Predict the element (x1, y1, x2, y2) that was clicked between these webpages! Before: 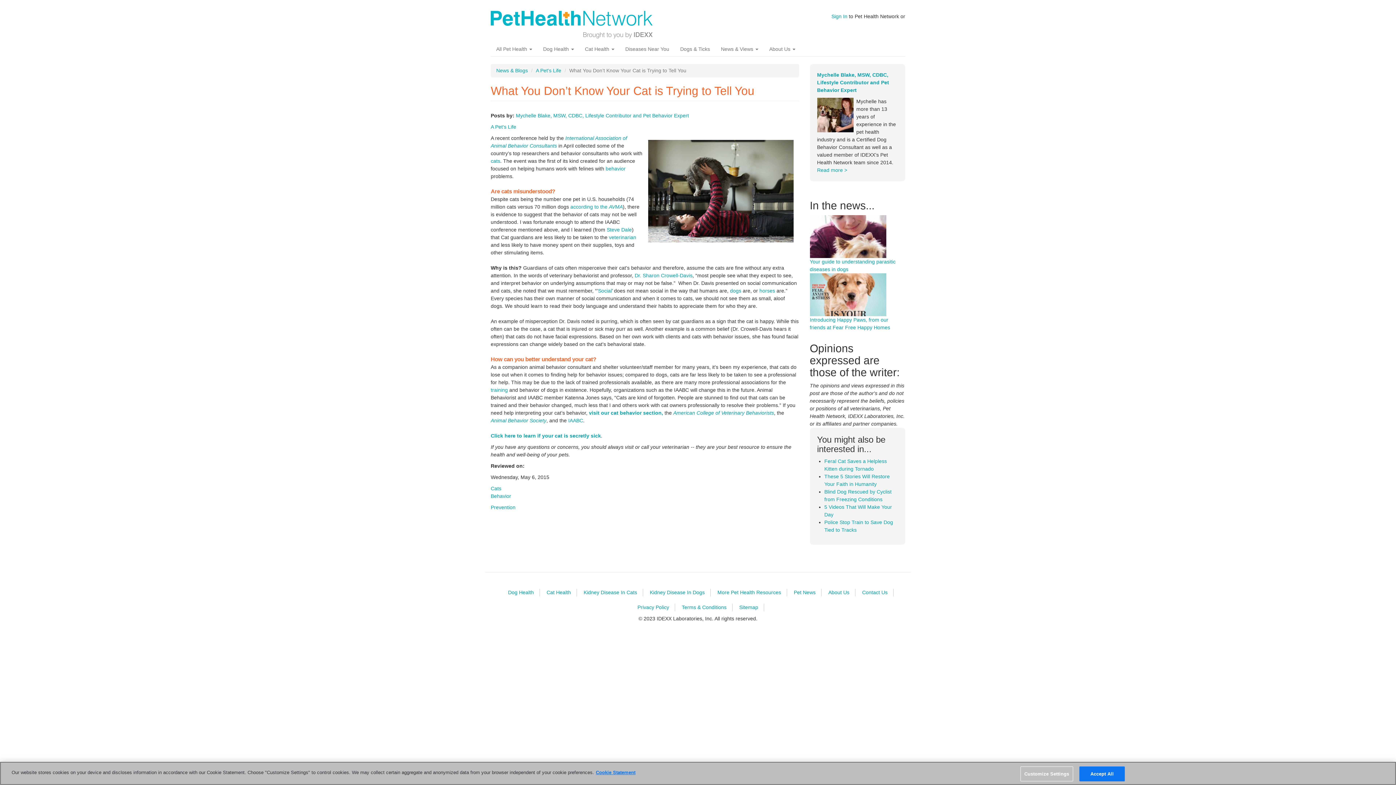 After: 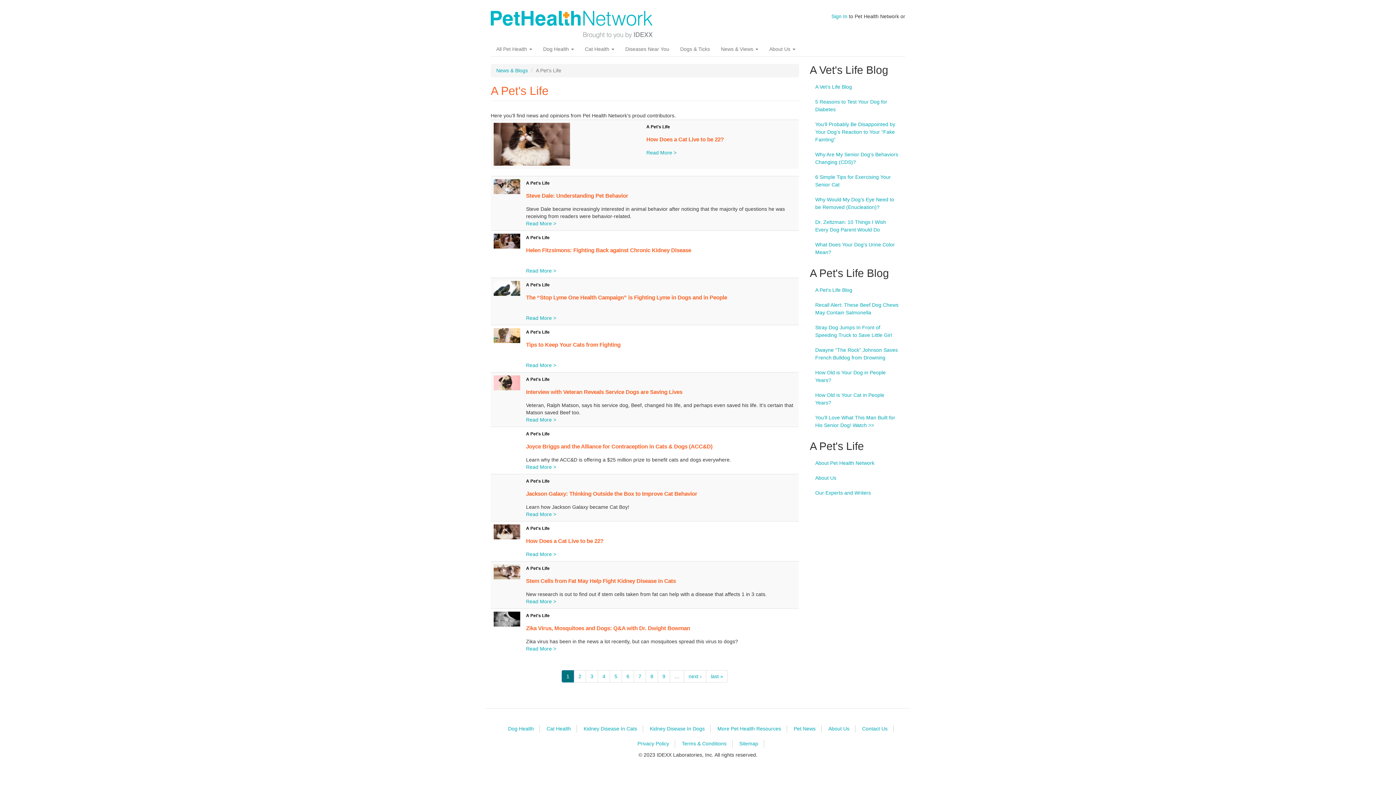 Action: label: A Pet's Life bbox: (490, 123, 516, 129)